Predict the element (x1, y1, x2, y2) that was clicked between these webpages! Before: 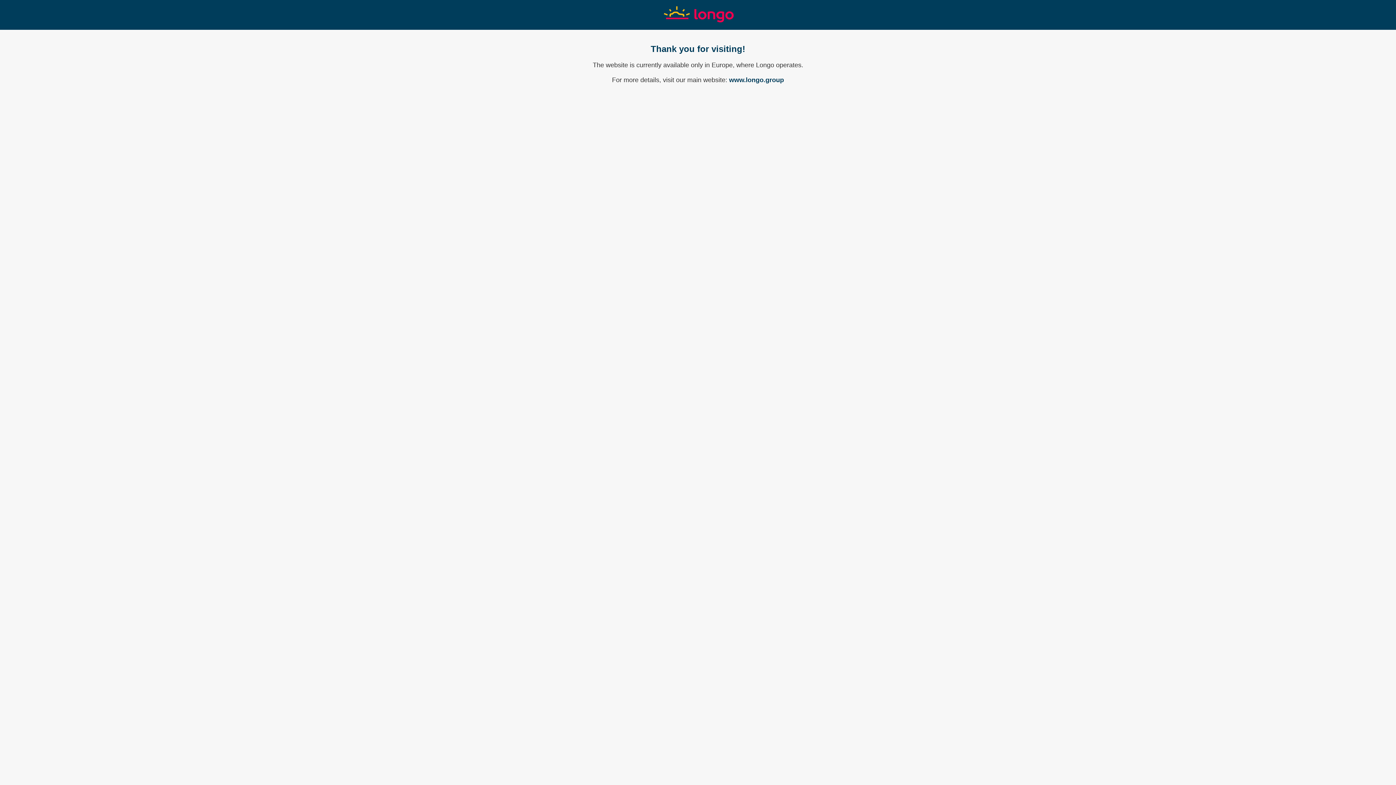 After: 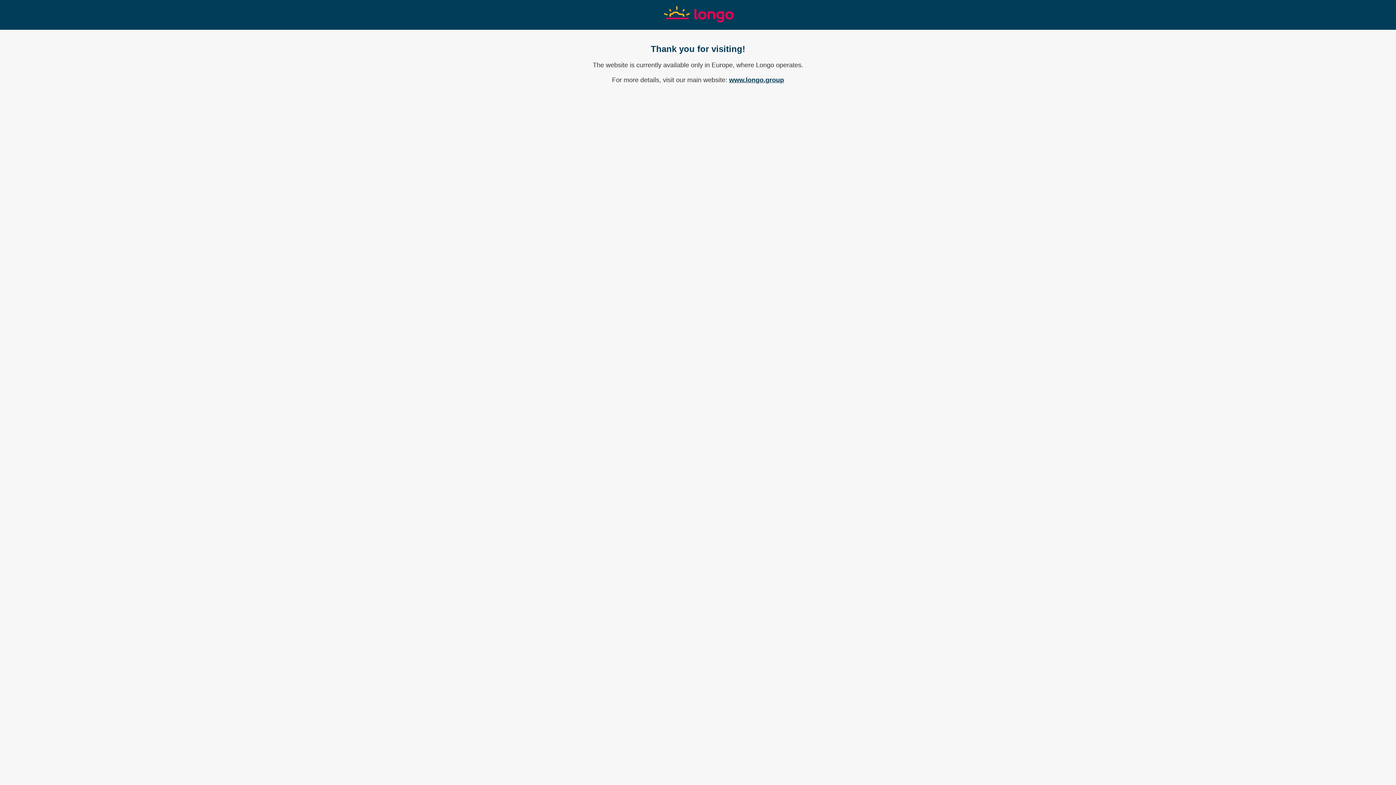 Action: label: www.longo.group bbox: (729, 76, 784, 83)